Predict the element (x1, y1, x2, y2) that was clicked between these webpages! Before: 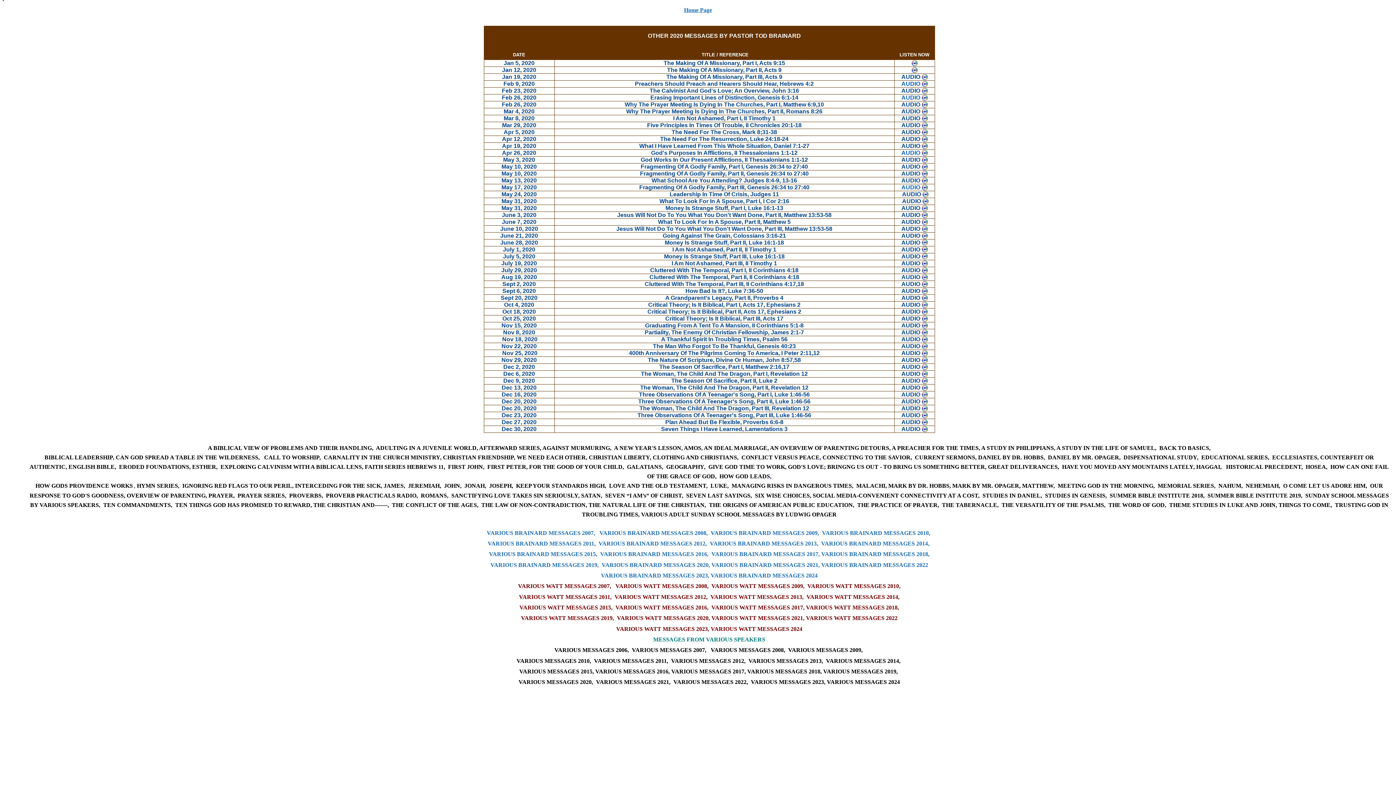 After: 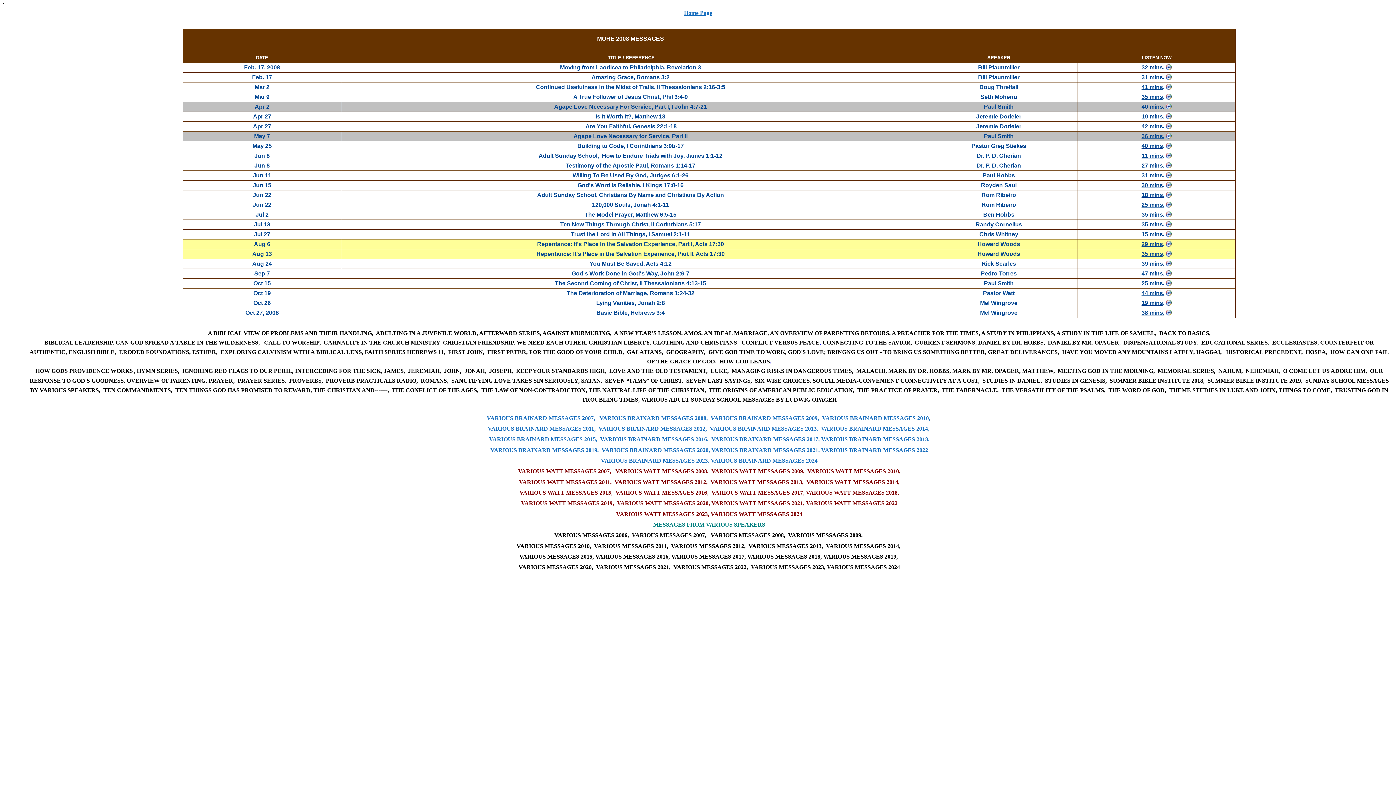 Action: bbox: (710, 647, 785, 653) label: VARIOUS MESSAGES 2008,